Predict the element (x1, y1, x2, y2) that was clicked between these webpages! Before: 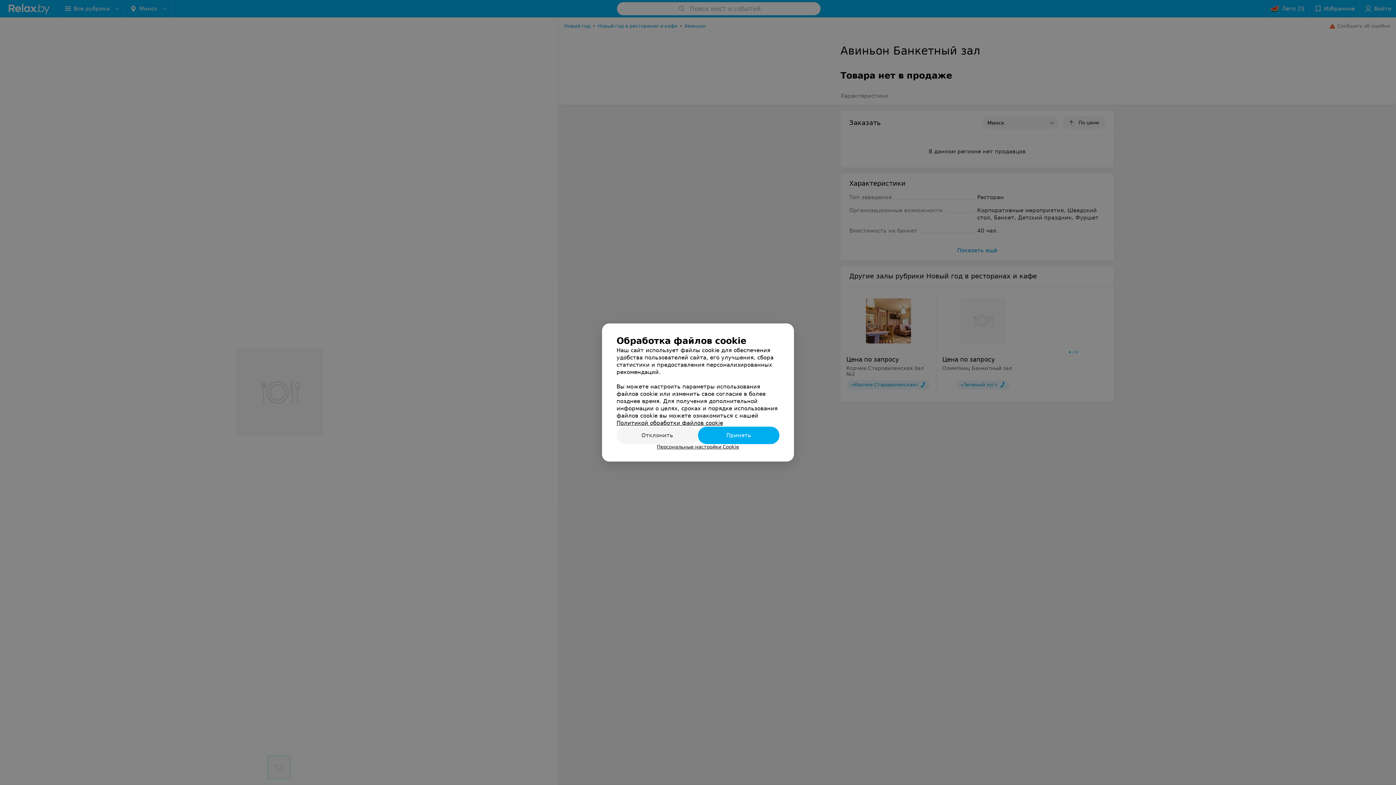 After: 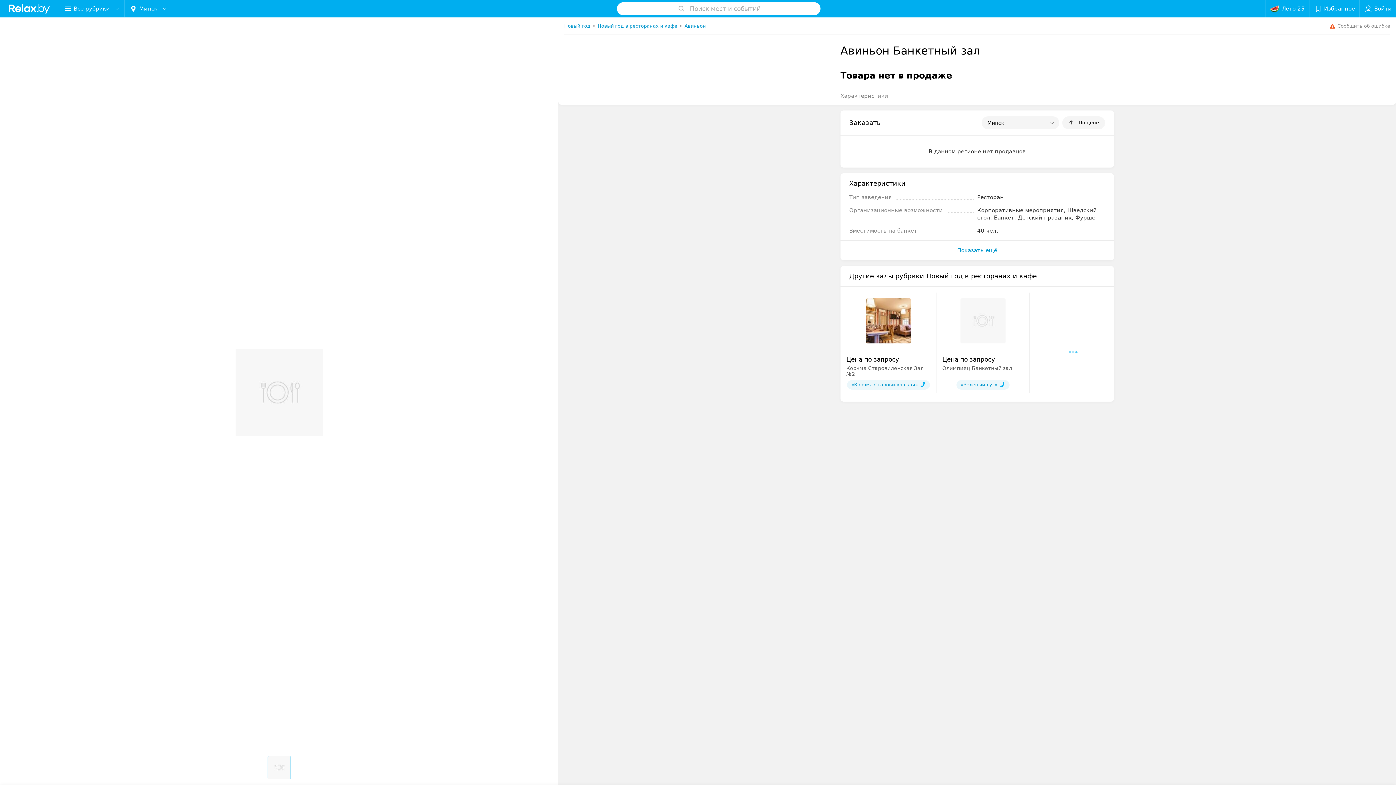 Action: label: Принять bbox: (698, 426, 779, 444)